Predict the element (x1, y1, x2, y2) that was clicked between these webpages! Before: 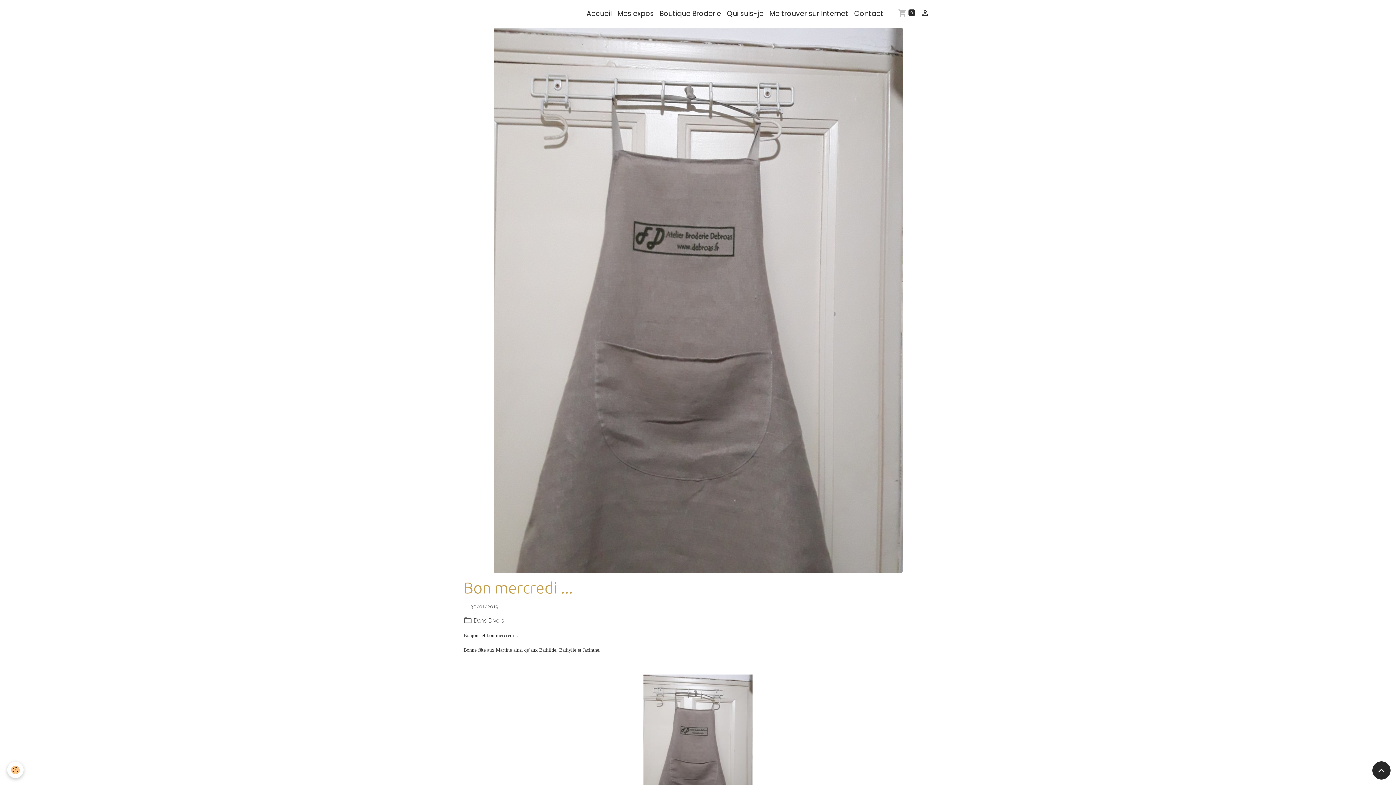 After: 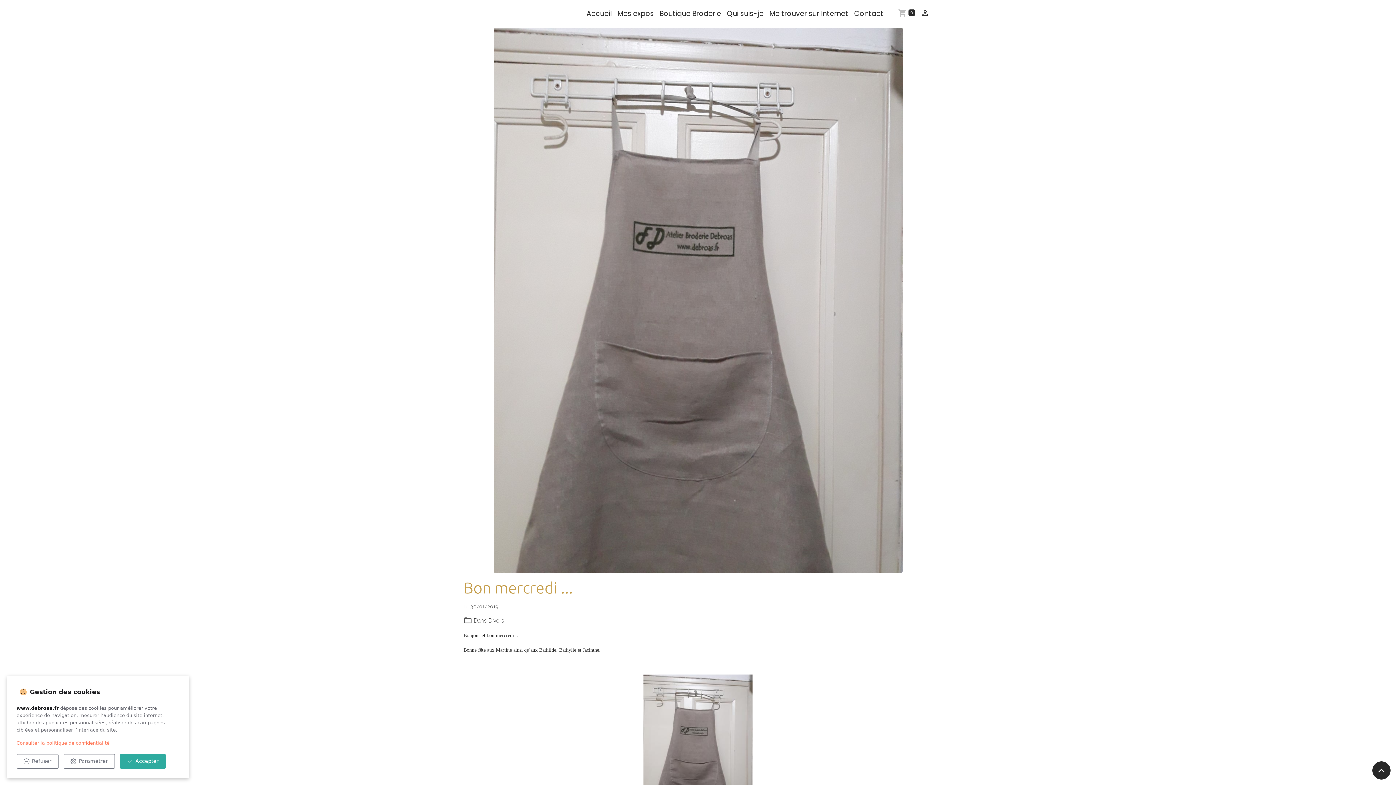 Action: bbox: (7, 762, 23, 778) label: Cookies